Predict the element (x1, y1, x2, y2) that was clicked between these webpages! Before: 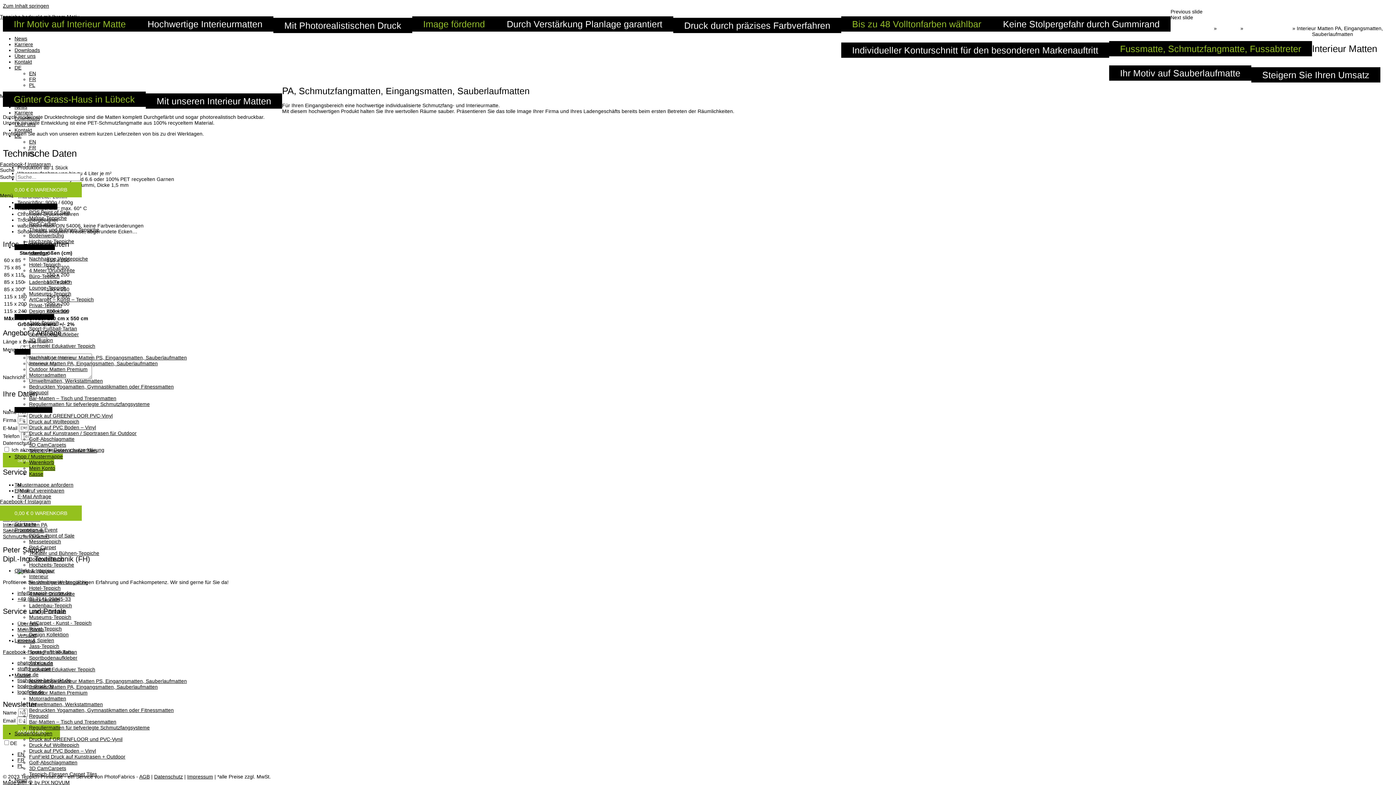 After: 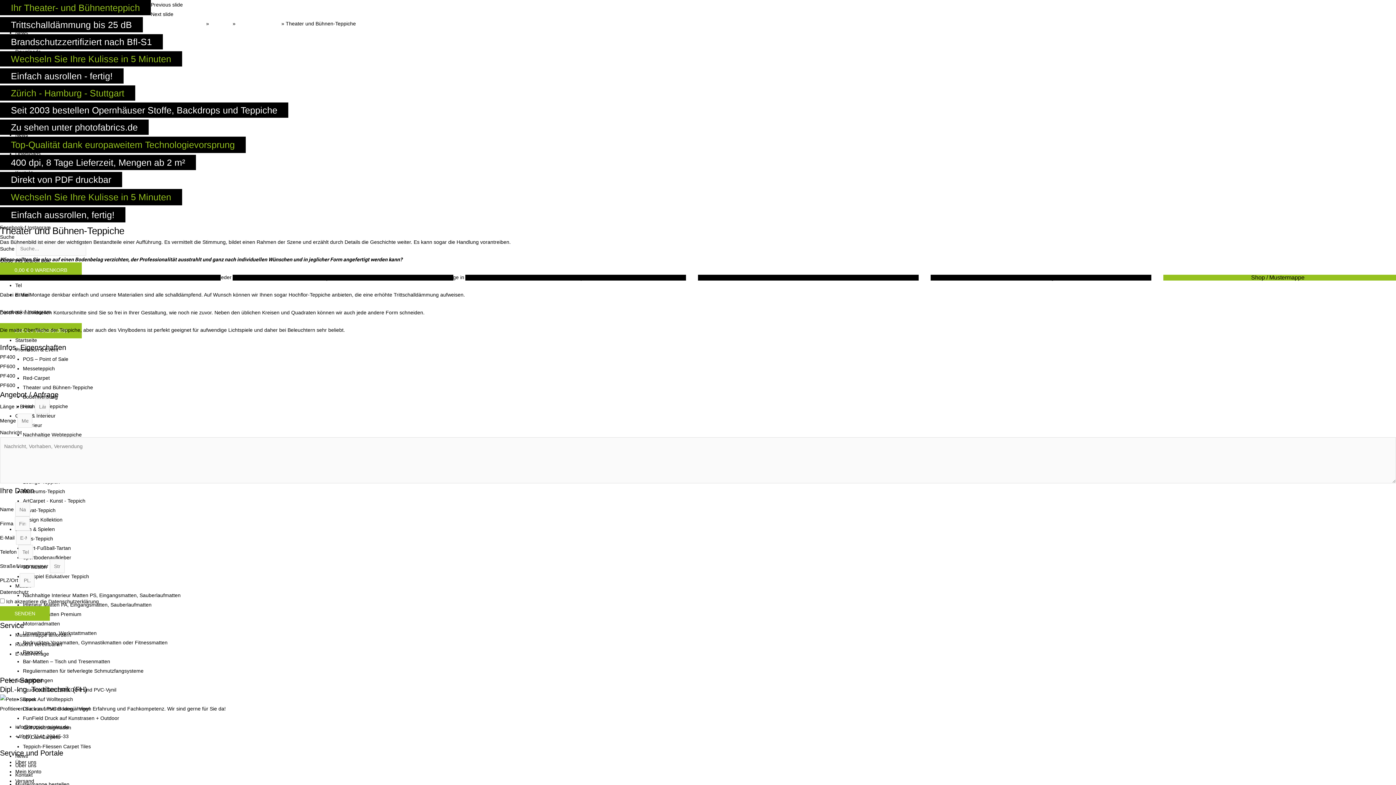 Action: label: Theater und Bühnen-Teppiche bbox: (29, 550, 99, 556)